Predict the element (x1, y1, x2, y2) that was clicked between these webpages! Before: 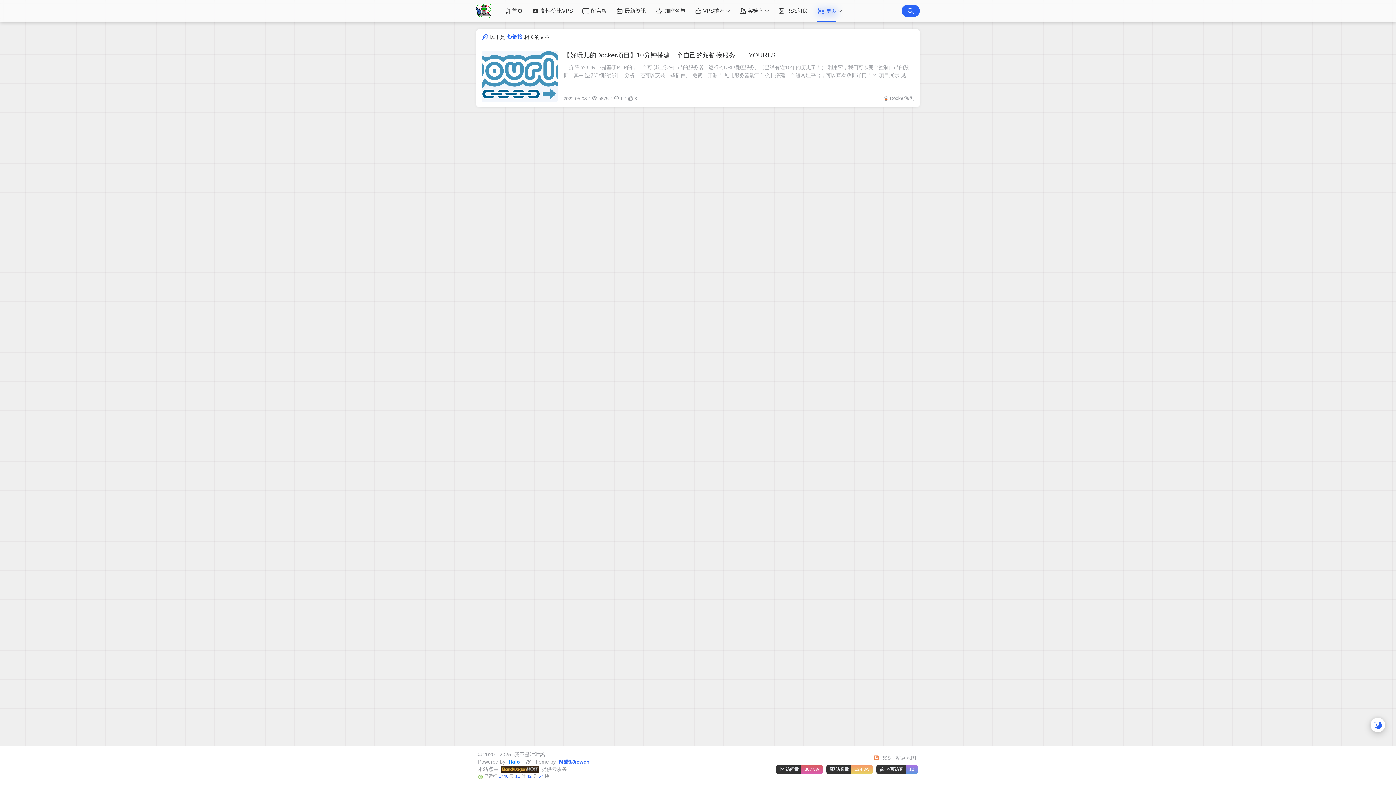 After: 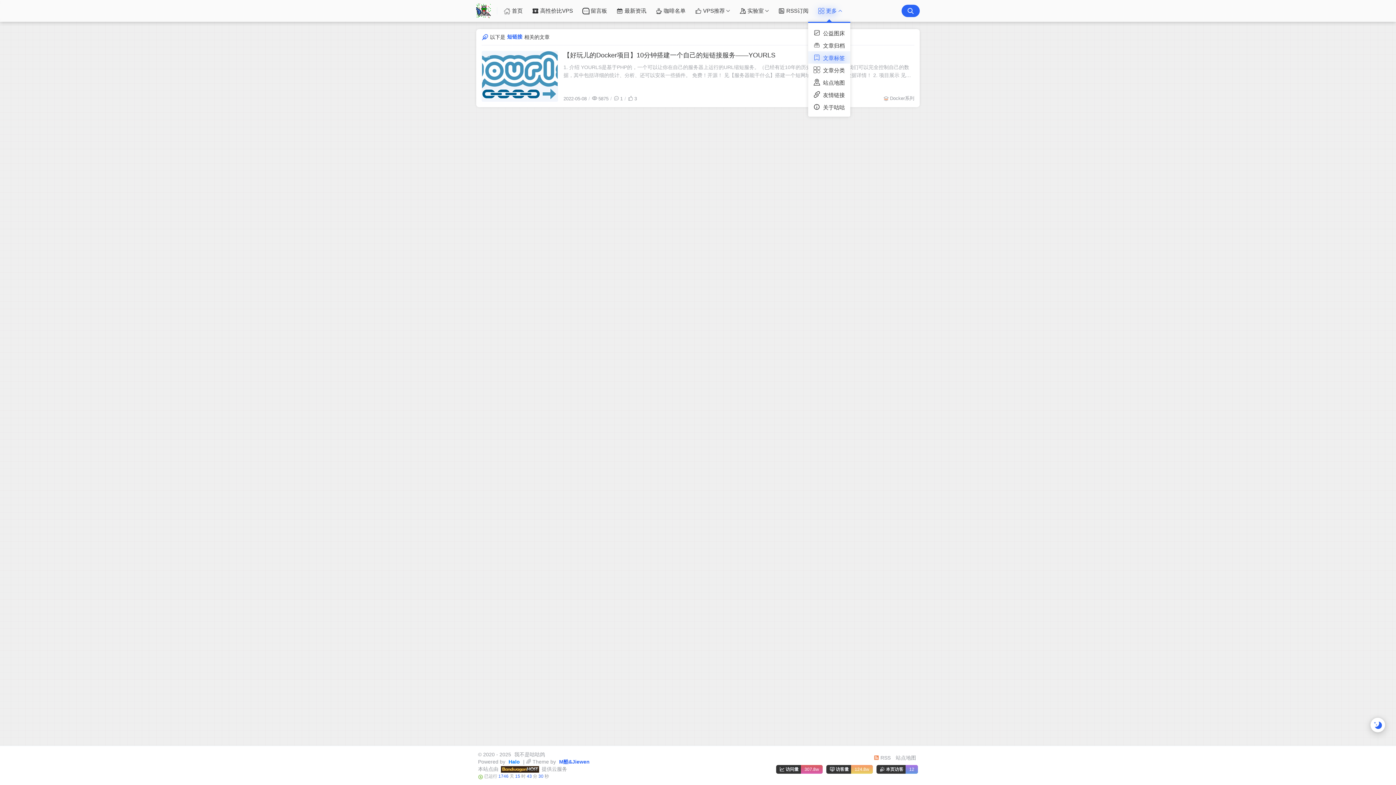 Action: label: 更多 bbox: (815, 0, 838, 21)